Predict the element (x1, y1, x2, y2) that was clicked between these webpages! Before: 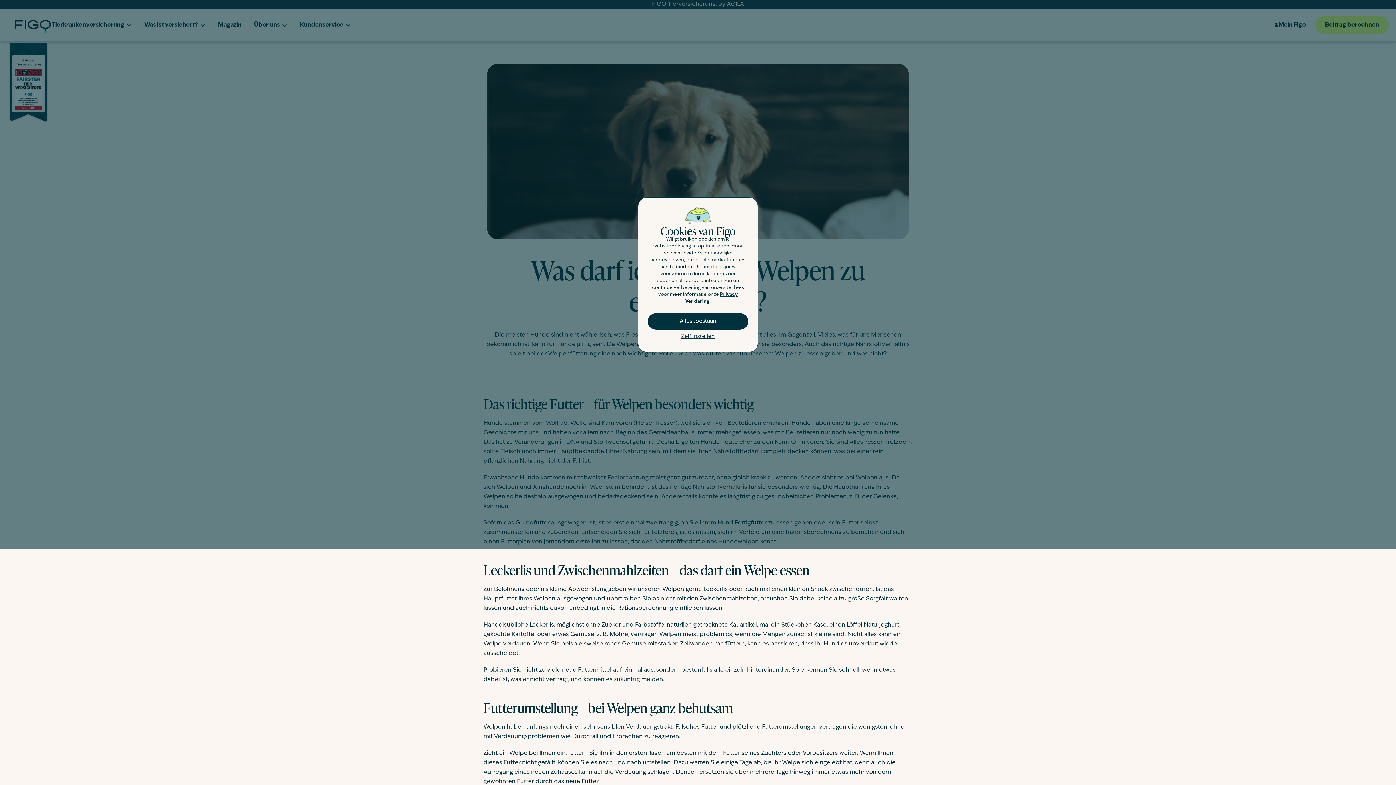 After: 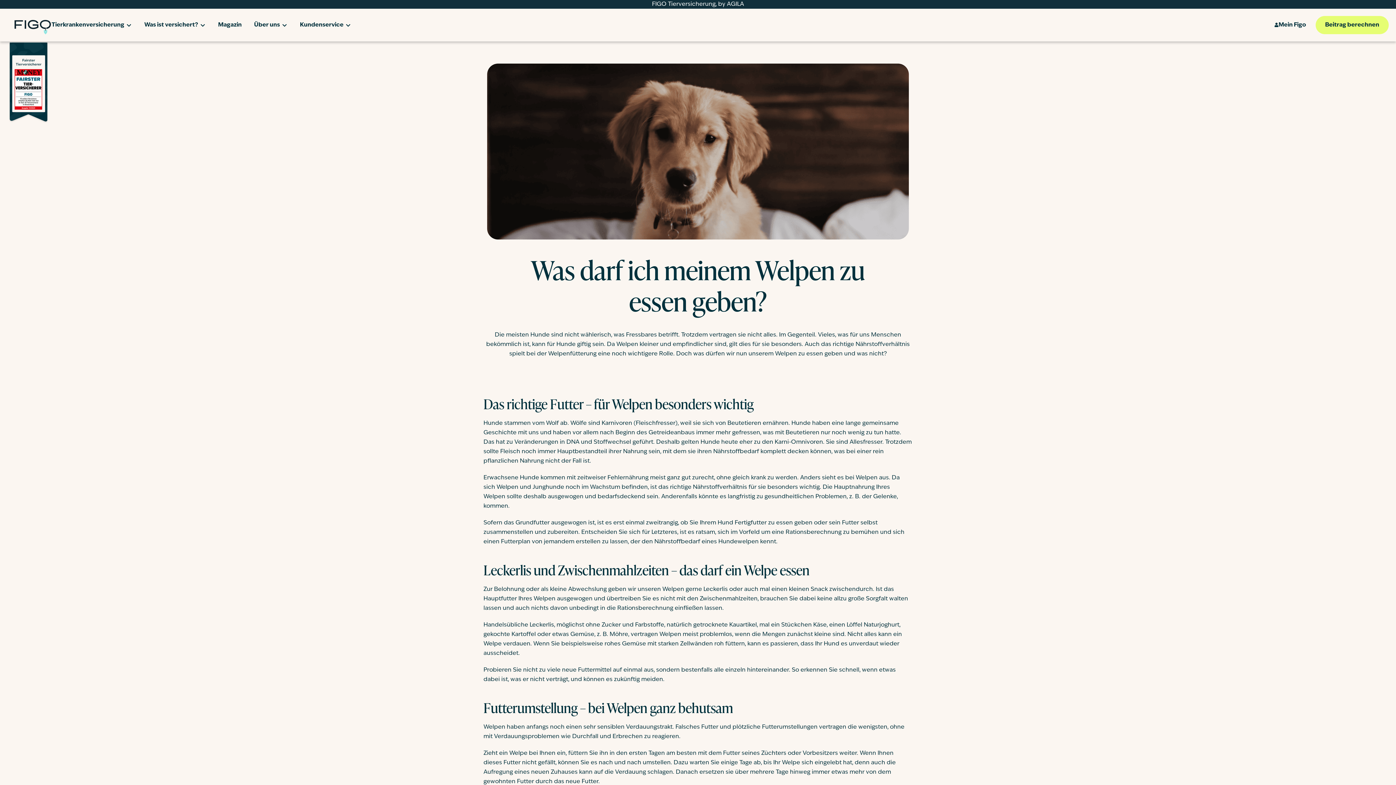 Action: label: Alles toestaan bbox: (647, 312, 749, 330)